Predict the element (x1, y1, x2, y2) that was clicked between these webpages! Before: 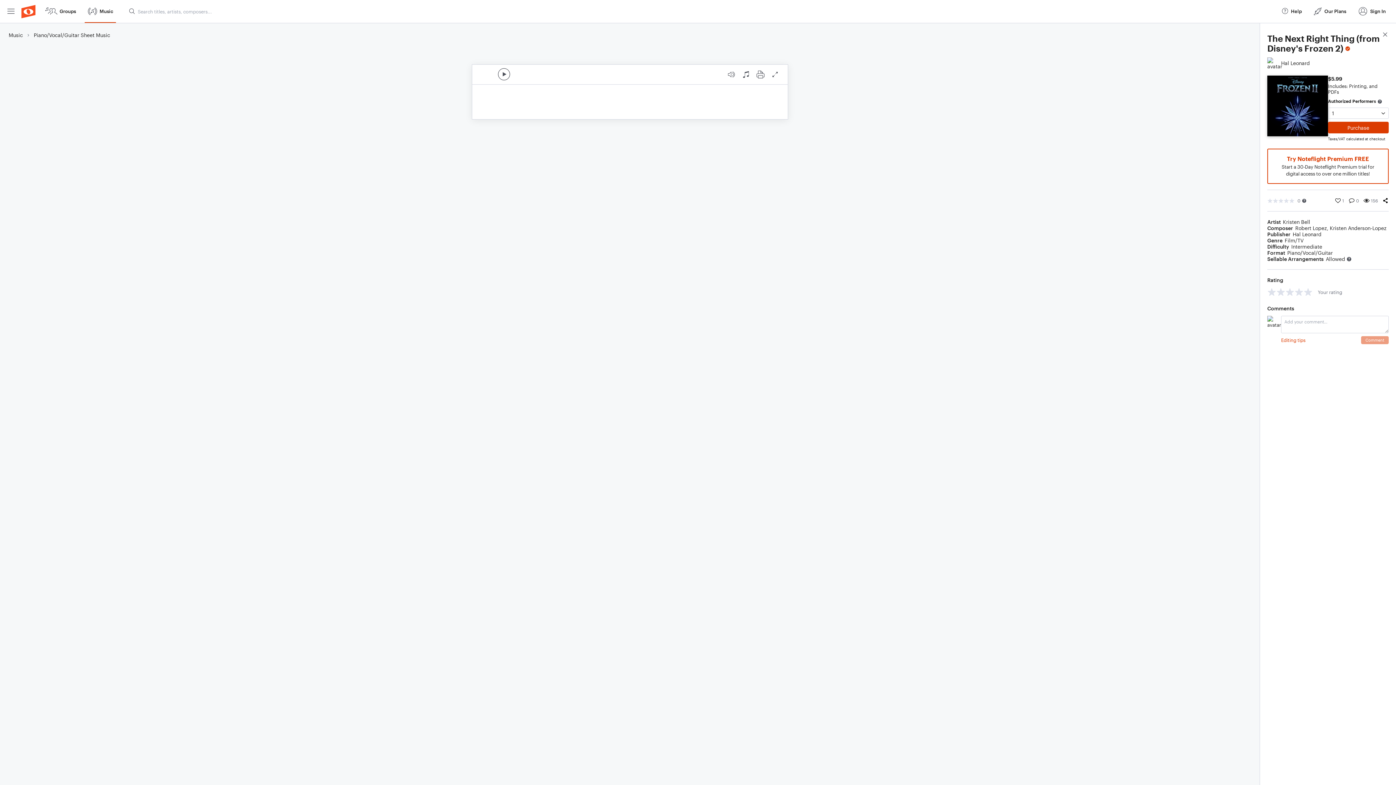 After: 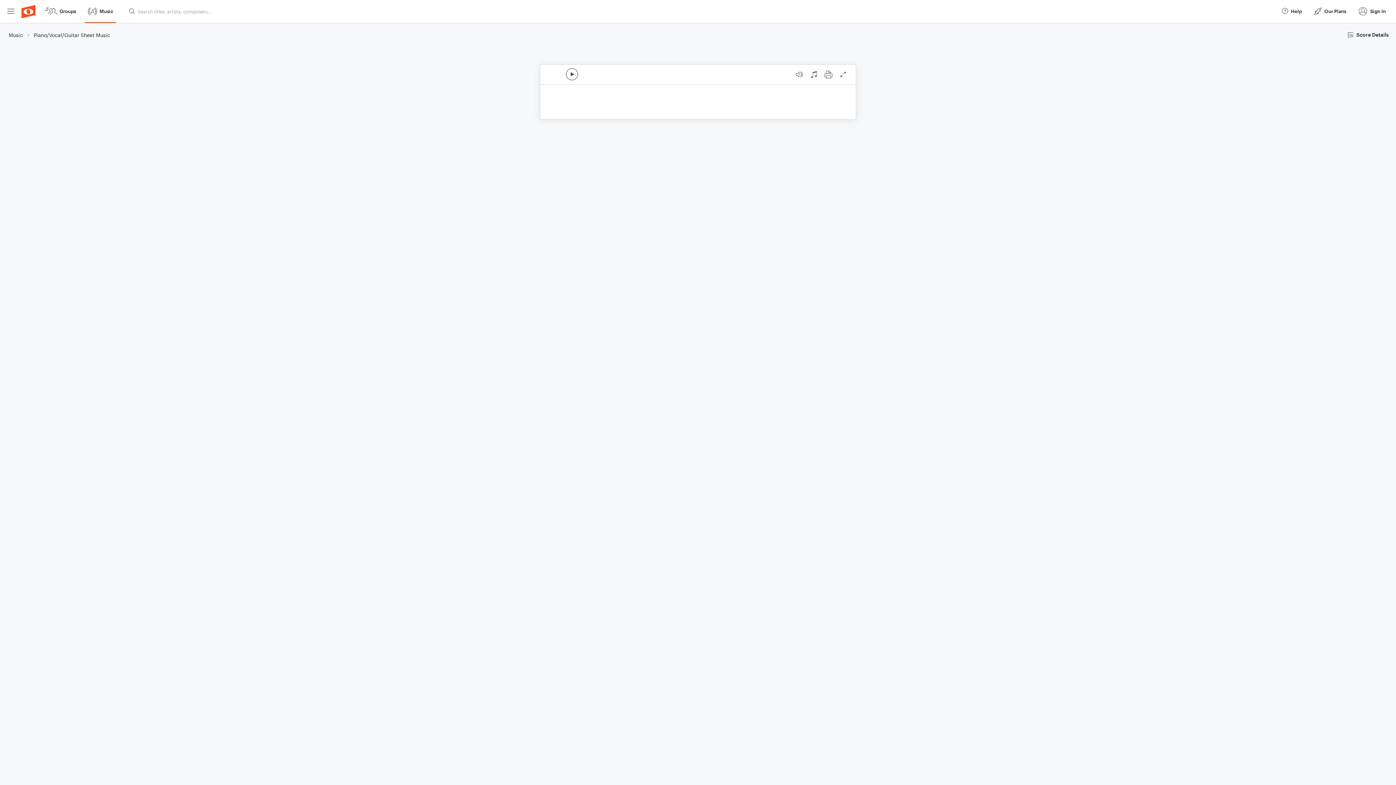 Action: bbox: (1381, 30, 1389, 40) label: close